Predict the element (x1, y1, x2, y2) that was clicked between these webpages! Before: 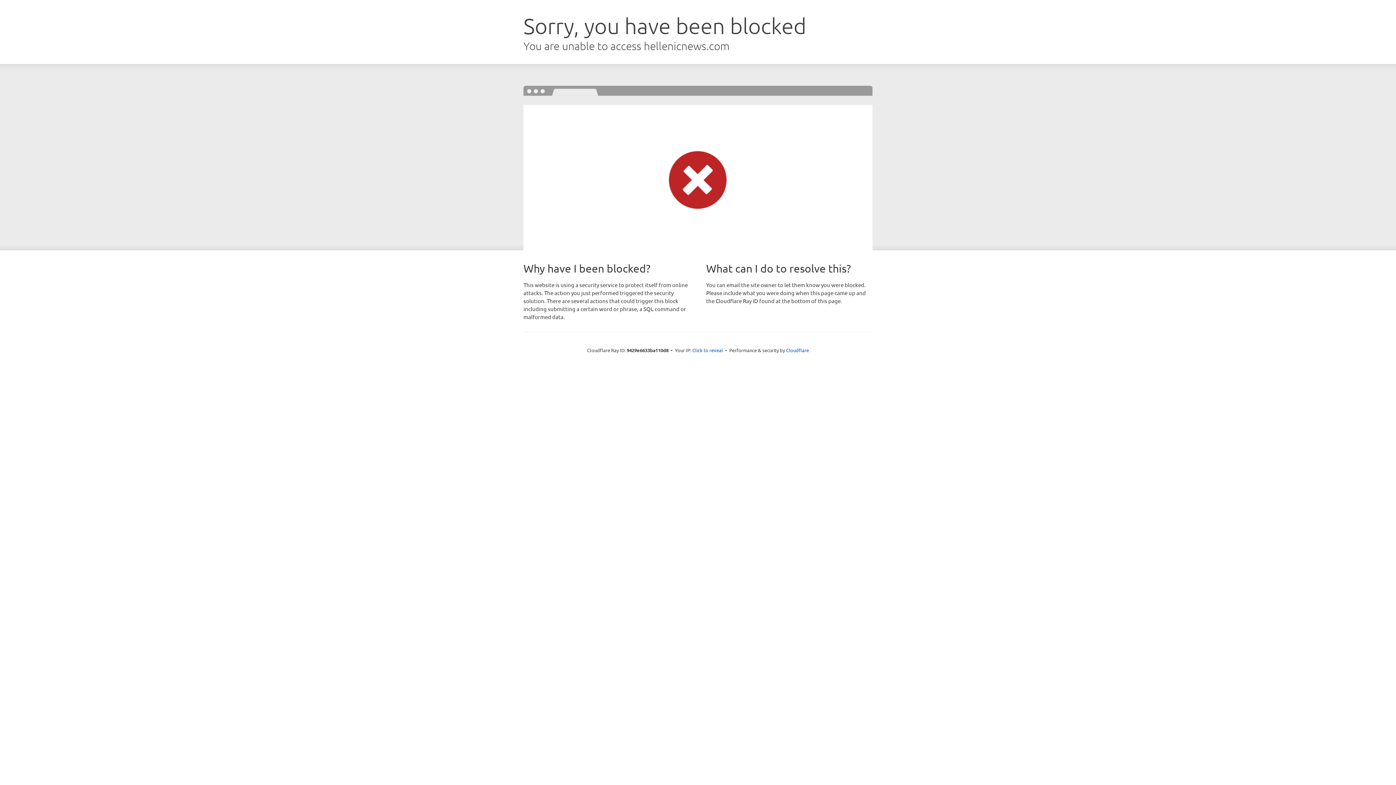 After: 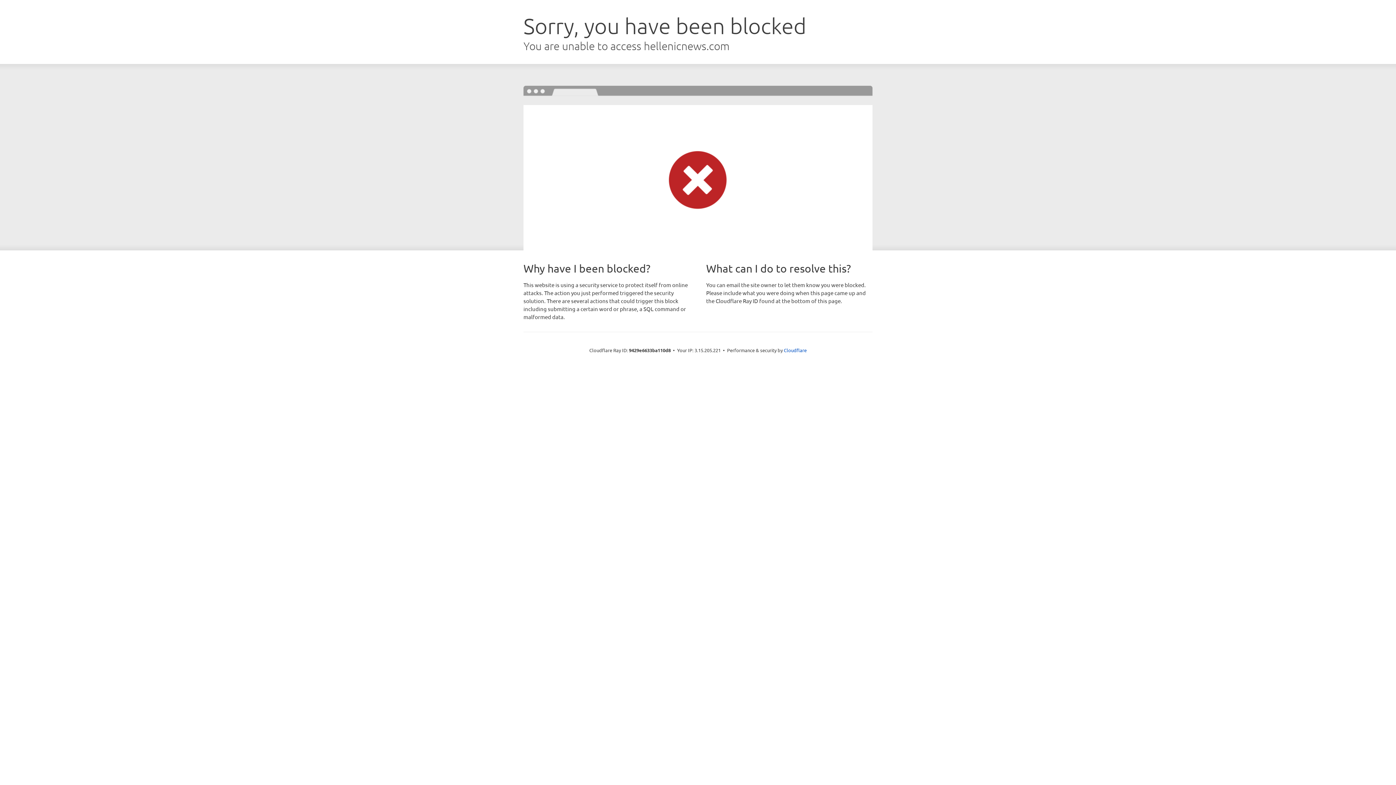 Action: label: Click to reveal bbox: (692, 346, 723, 353)